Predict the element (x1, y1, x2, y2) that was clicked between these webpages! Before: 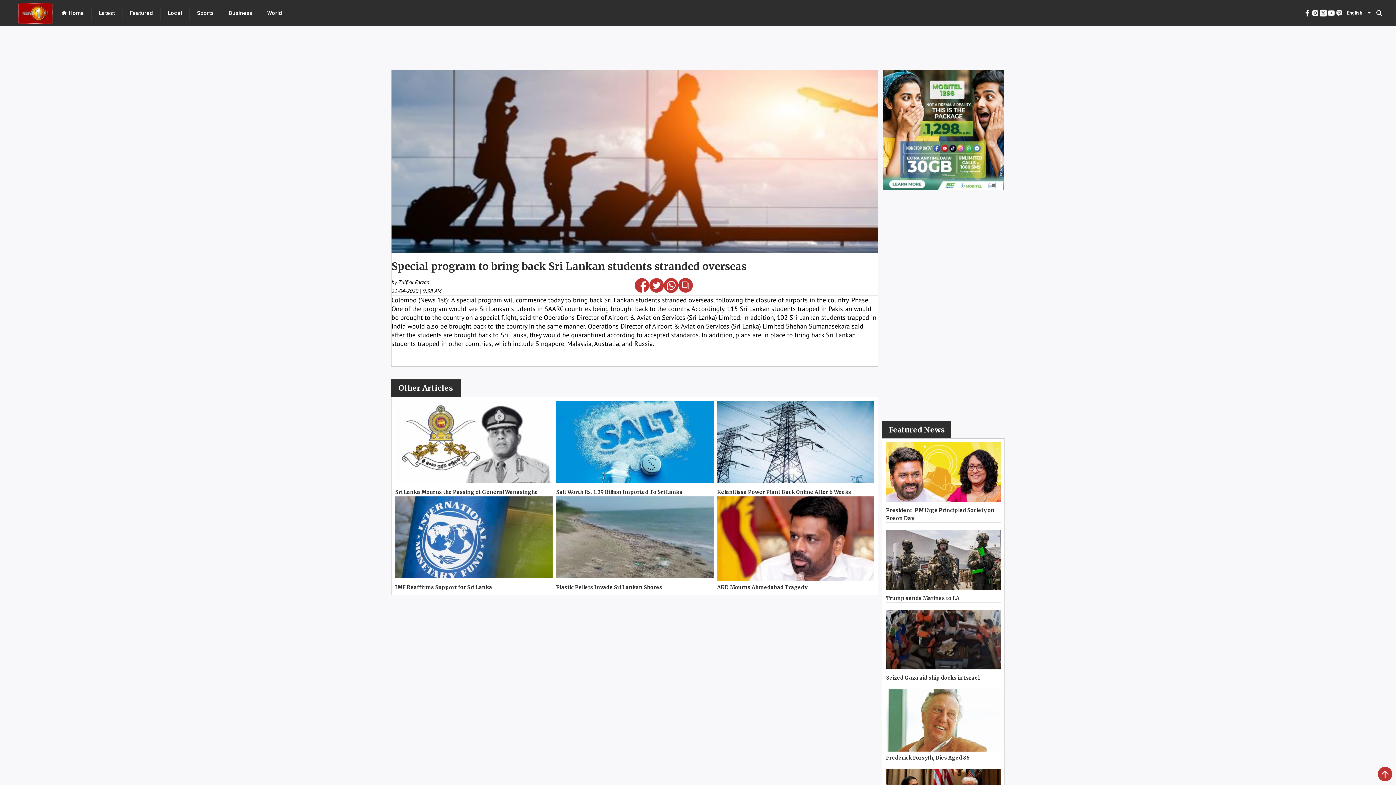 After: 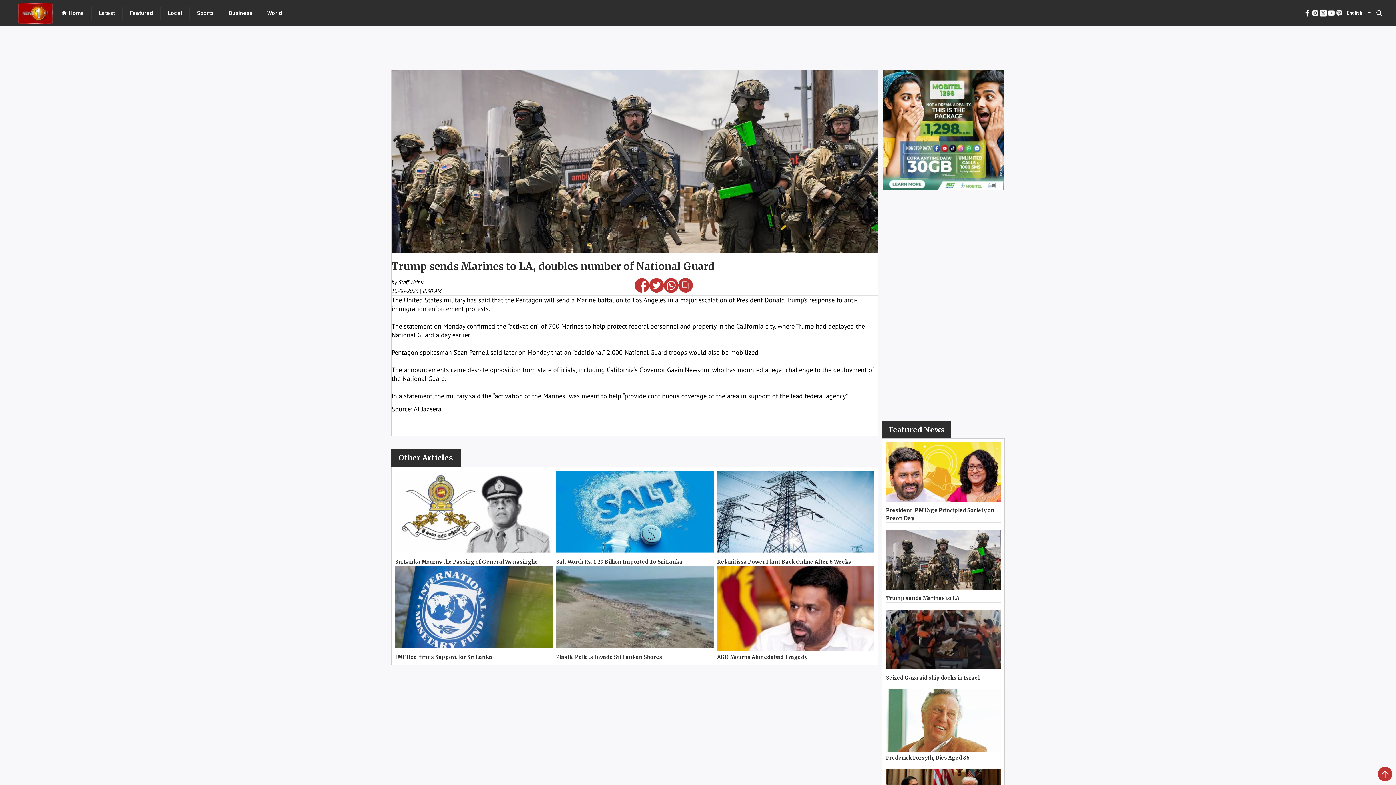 Action: bbox: (886, 530, 1001, 602) label: Trump sends Marines to LA